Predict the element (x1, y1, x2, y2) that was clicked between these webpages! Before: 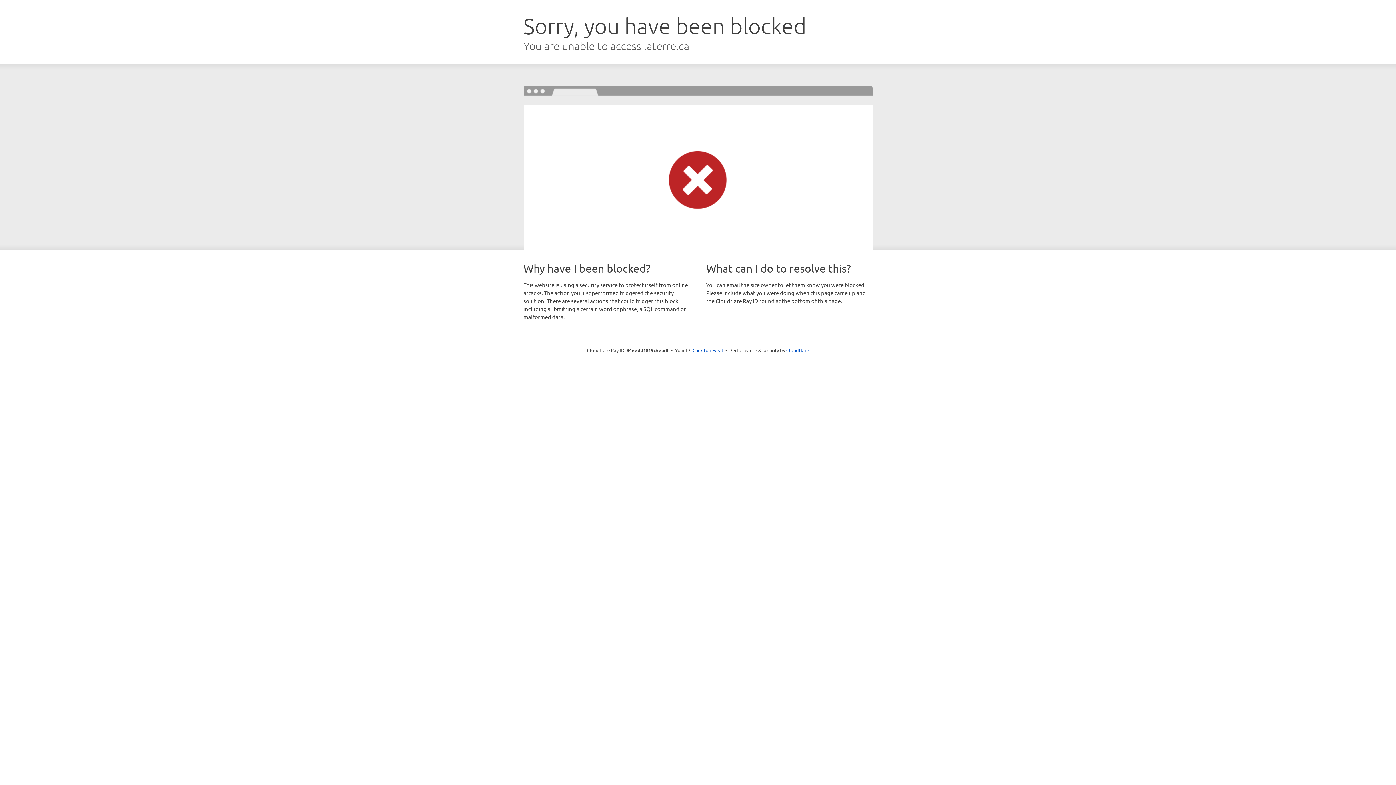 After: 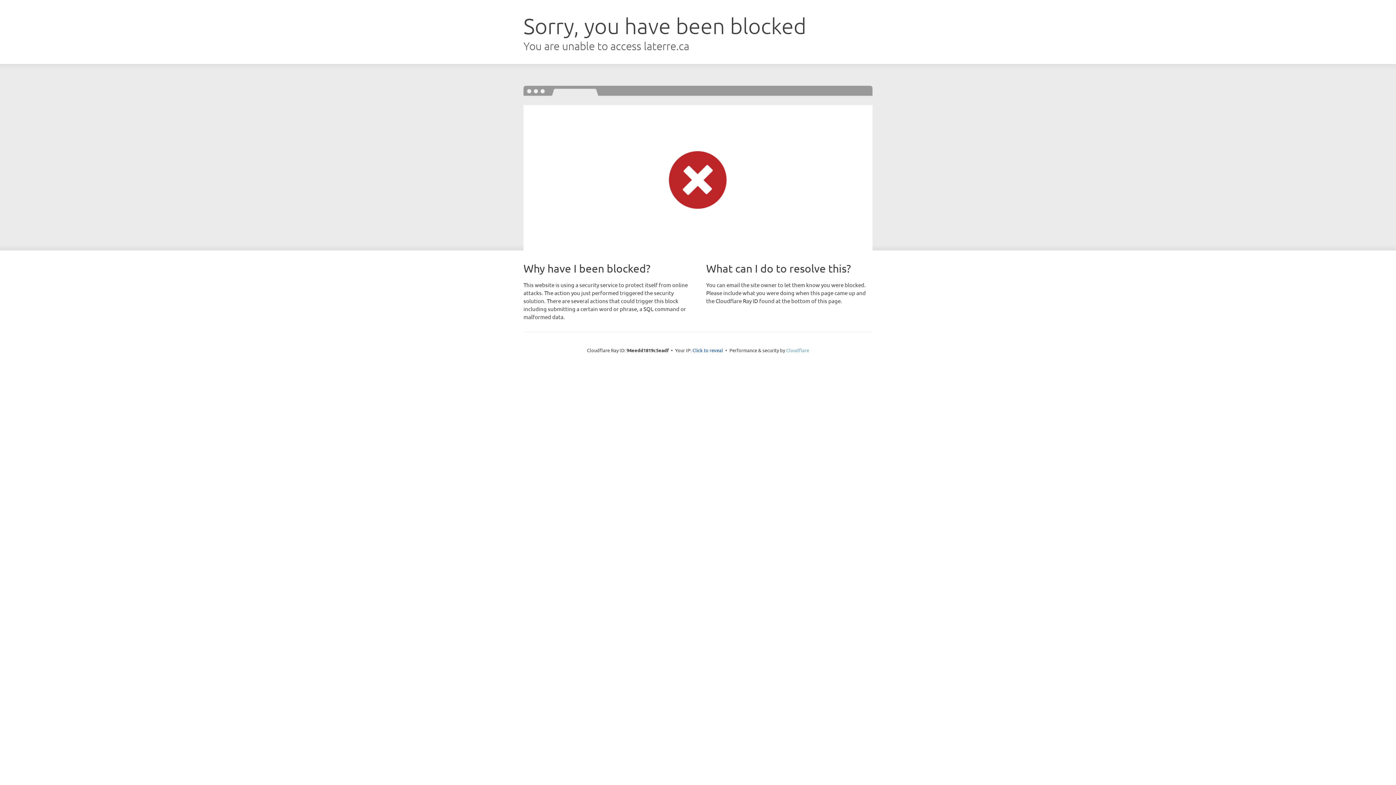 Action: label: Cloudflare bbox: (786, 347, 809, 353)